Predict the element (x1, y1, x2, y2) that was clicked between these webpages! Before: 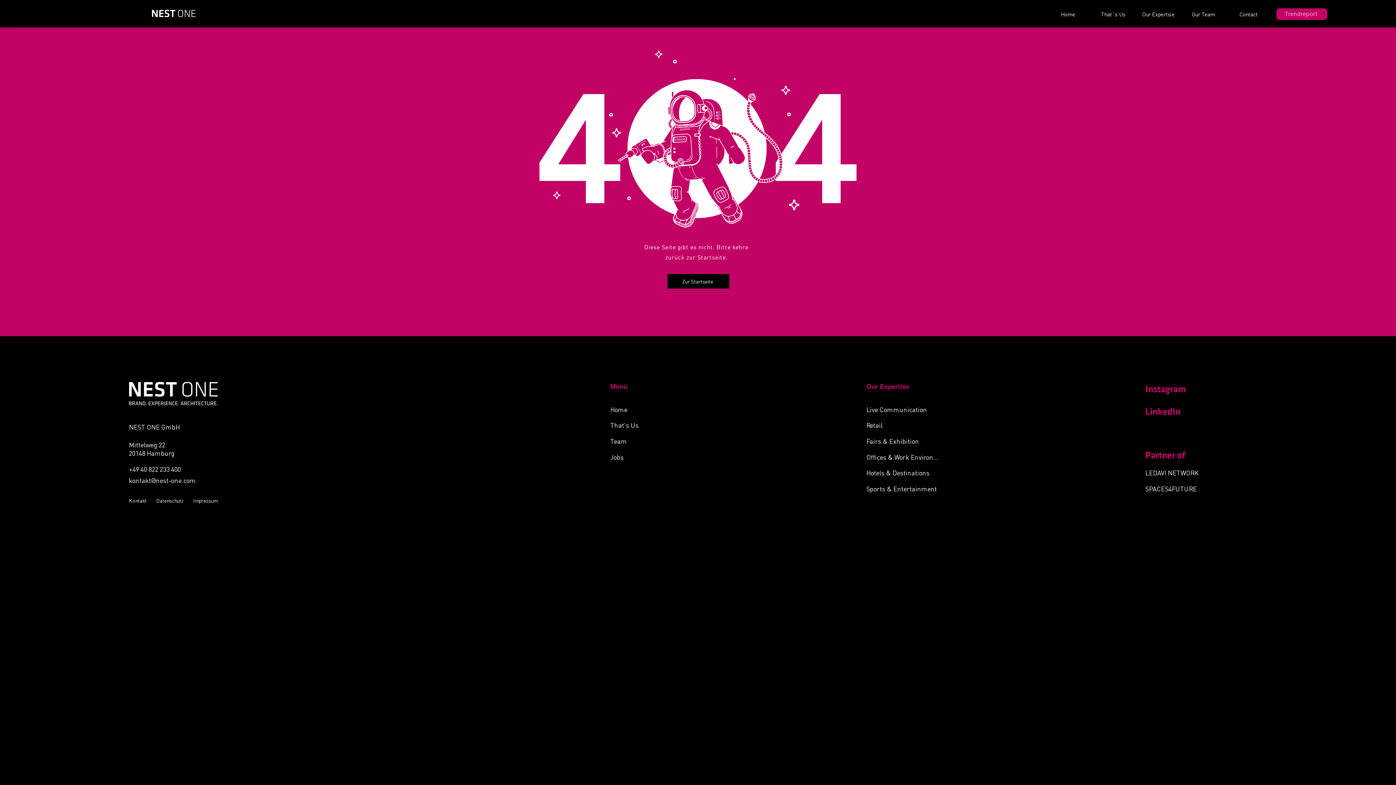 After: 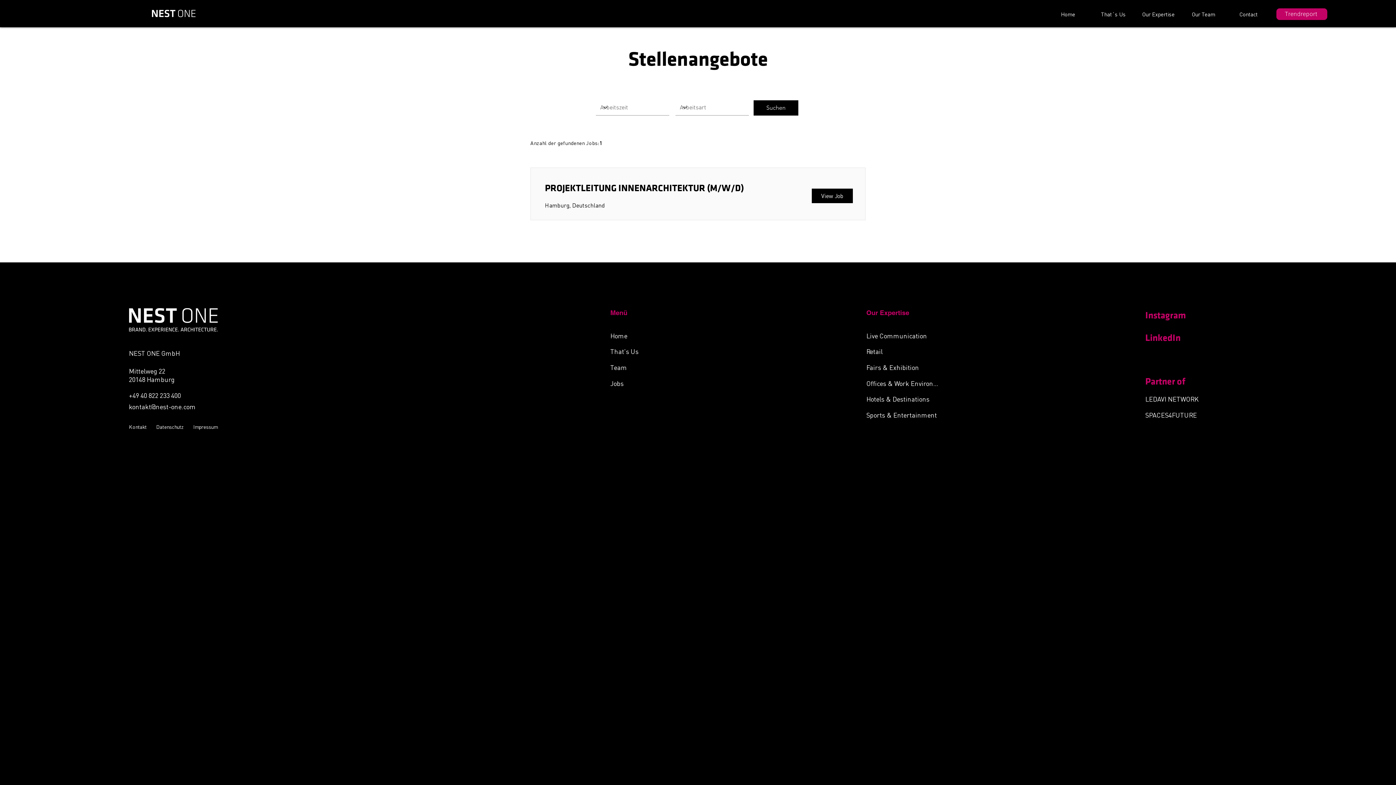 Action: label: Jobs bbox: (610, 449, 687, 464)